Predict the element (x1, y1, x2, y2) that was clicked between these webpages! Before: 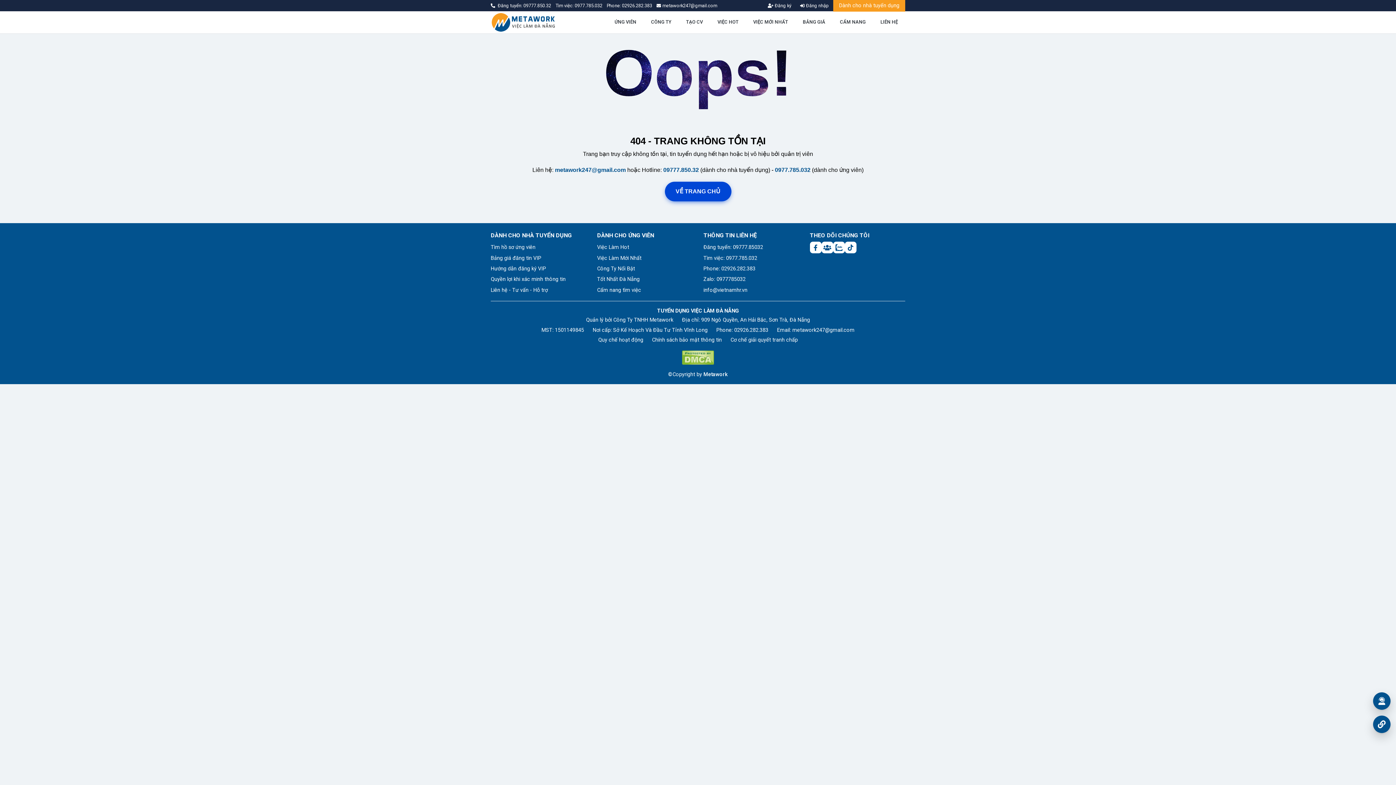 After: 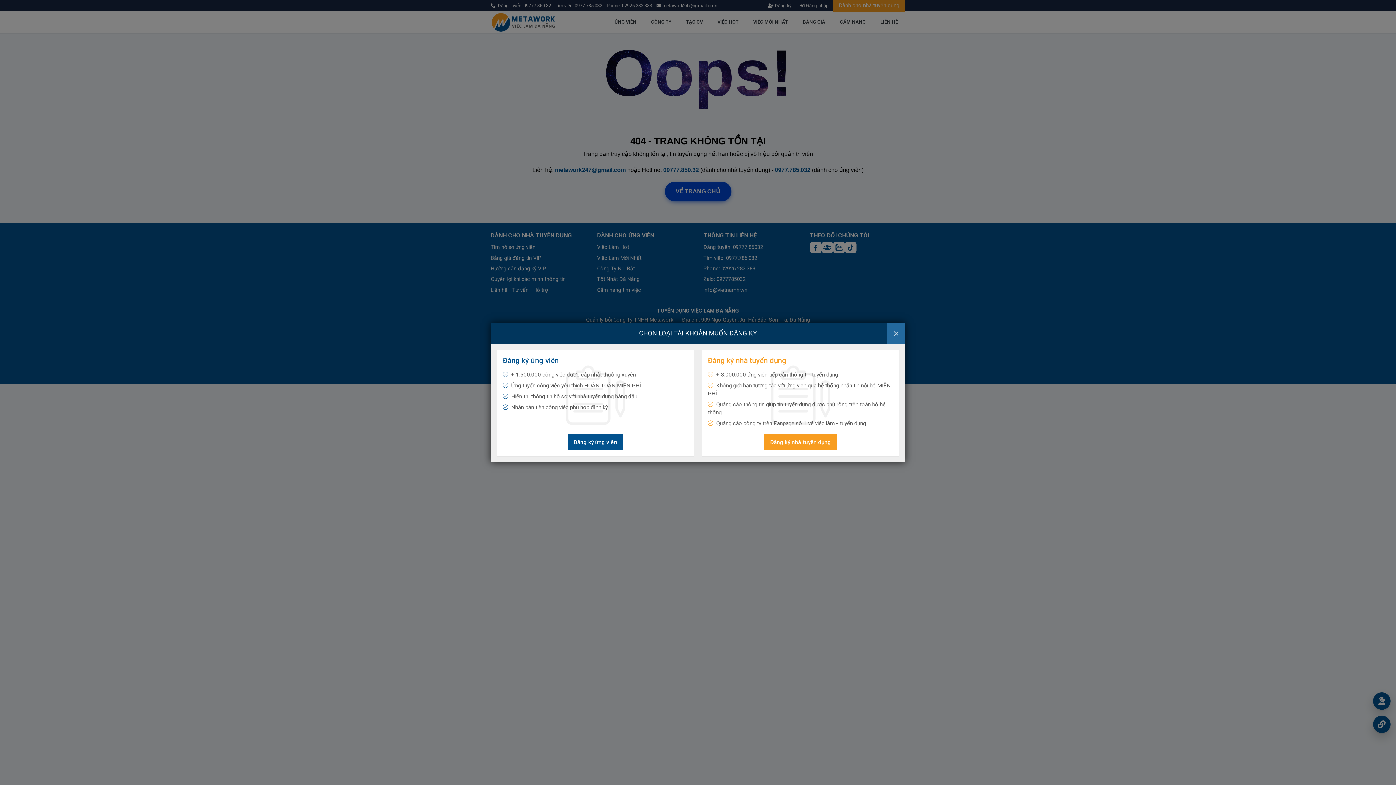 Action: label: Đăng ký bbox: (763, 2, 796, 9)